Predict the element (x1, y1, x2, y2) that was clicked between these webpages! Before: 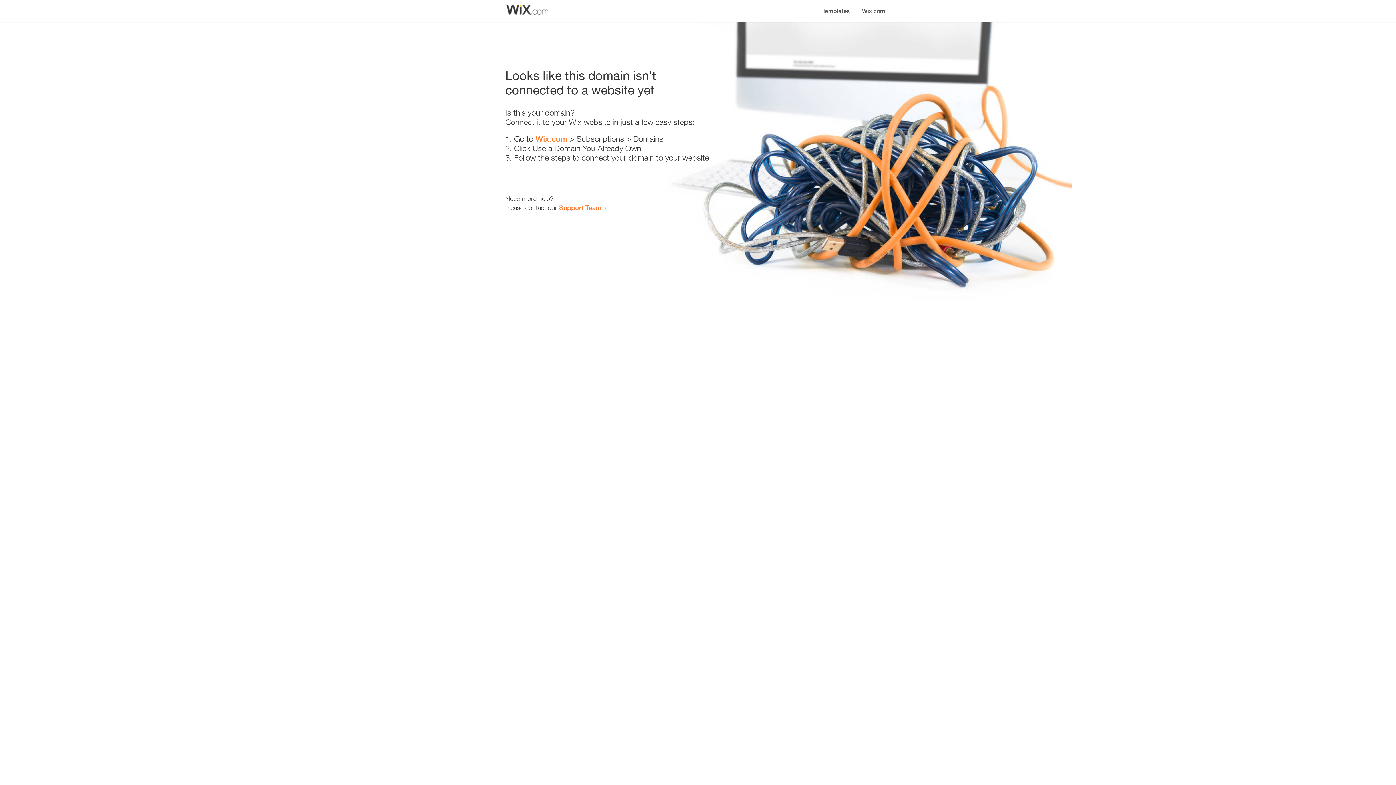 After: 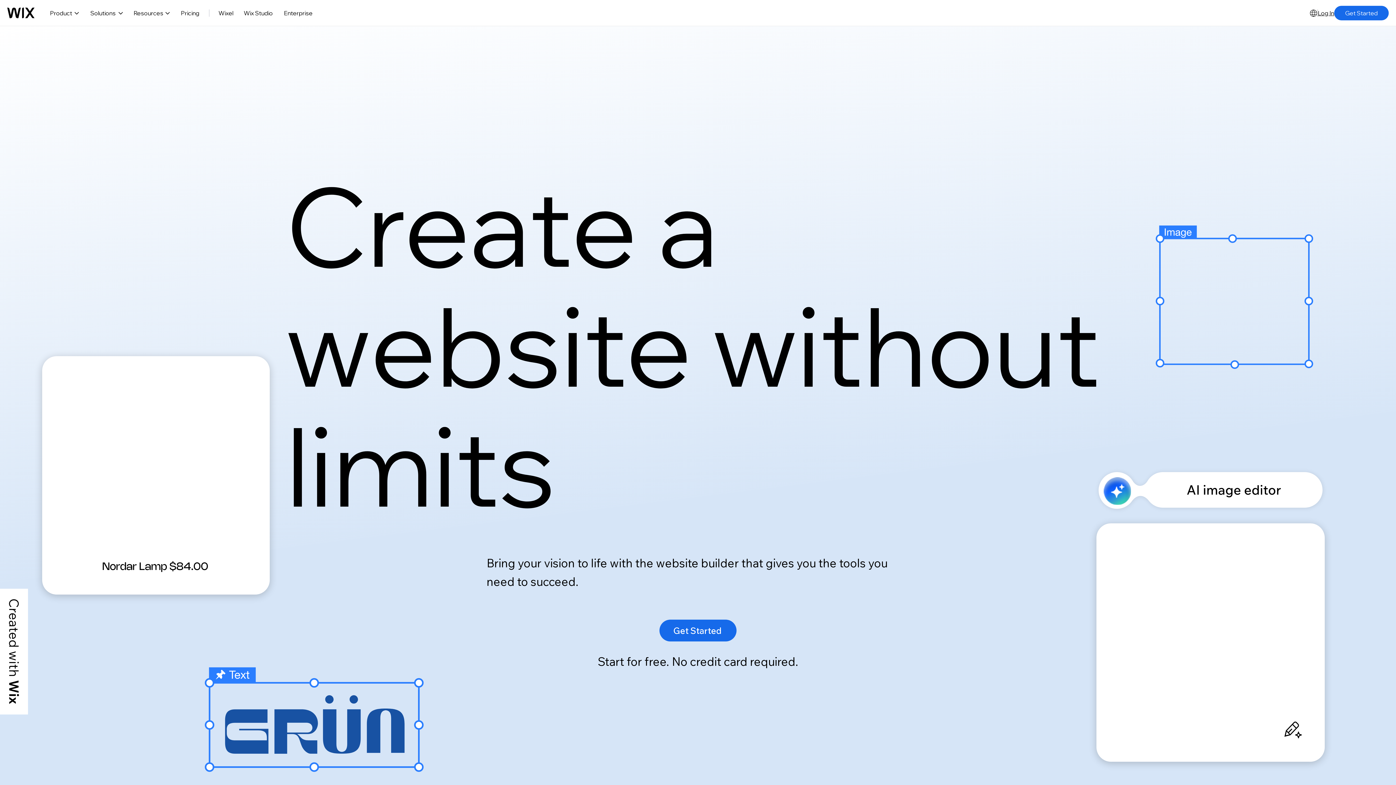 Action: bbox: (856, 0, 890, 14) label: Wix.com